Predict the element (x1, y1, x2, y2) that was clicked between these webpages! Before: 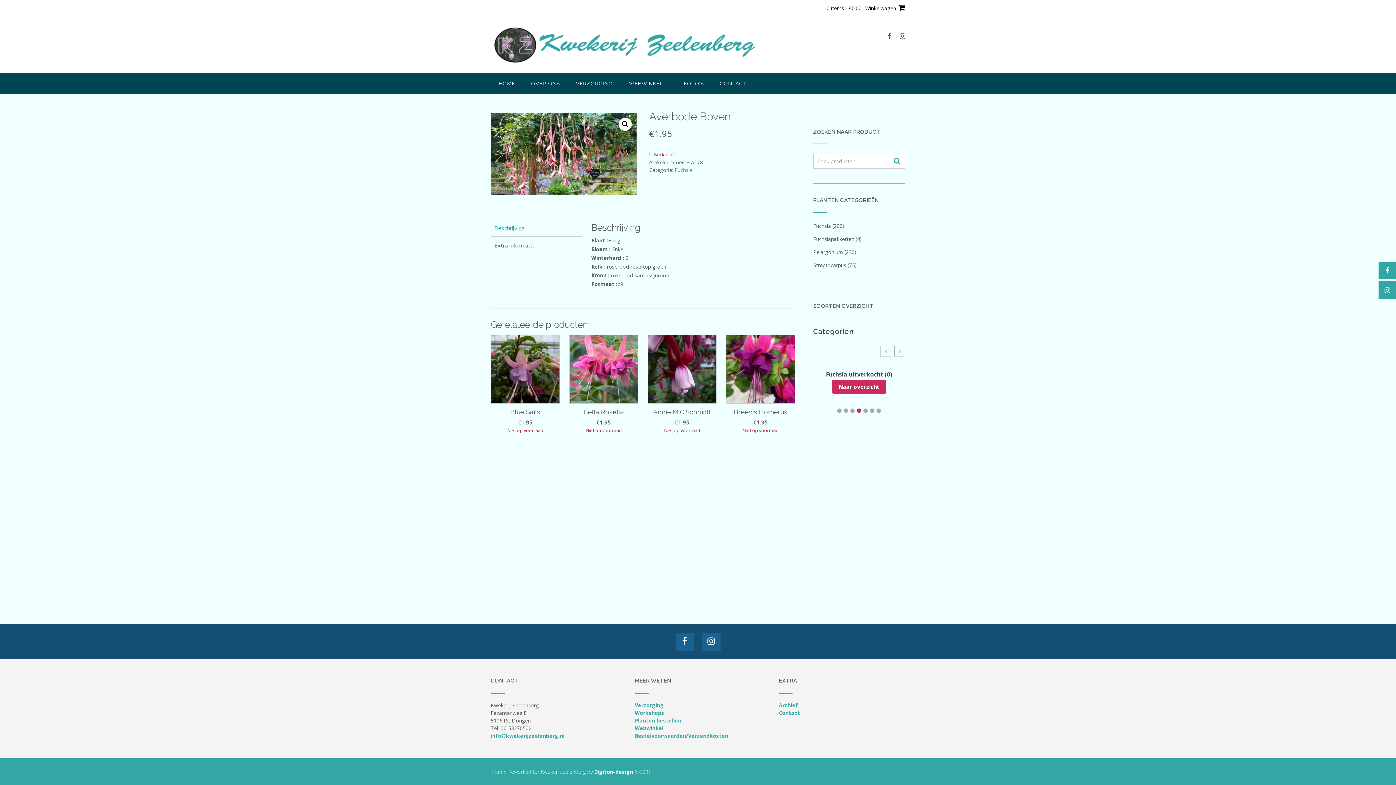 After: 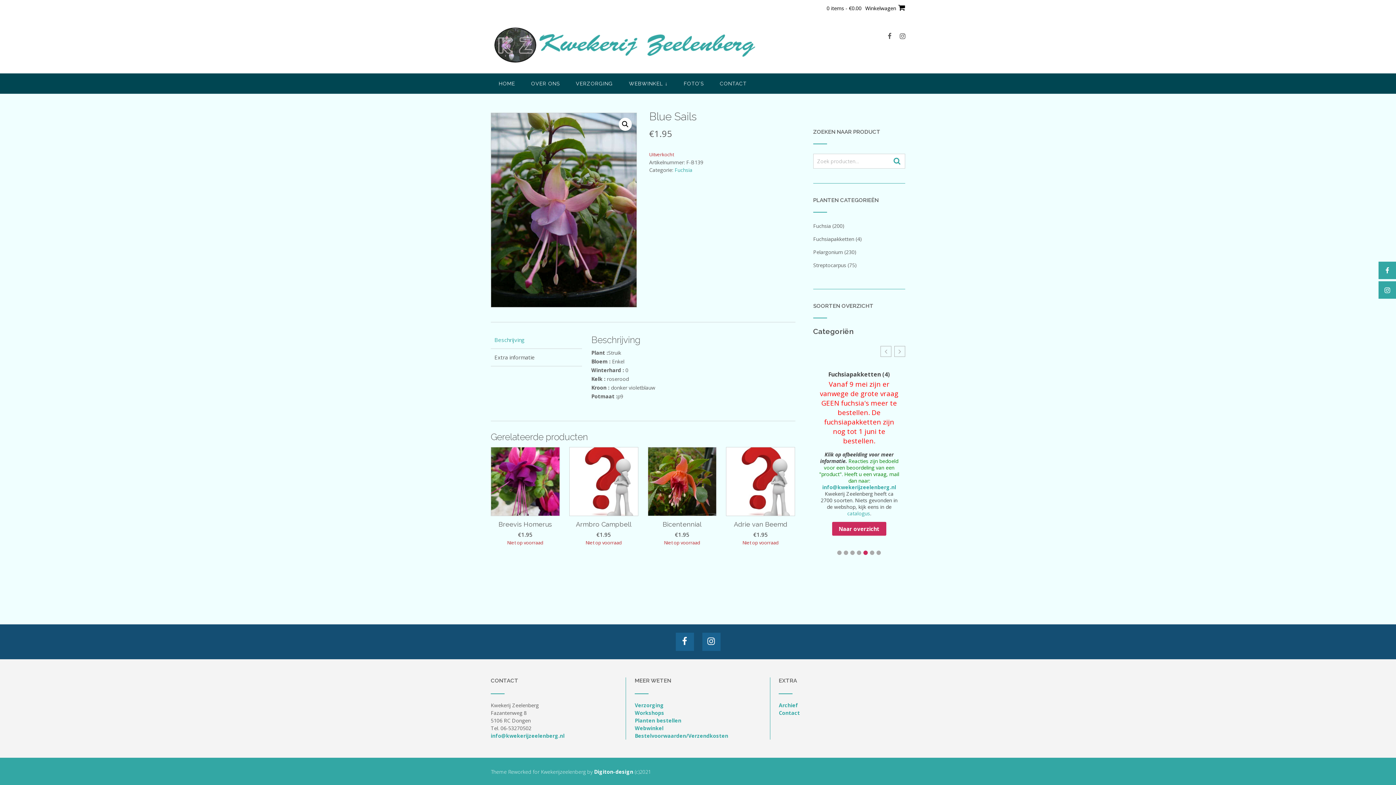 Action: label: Blue Sails
€1.95

Niet op voorraad bbox: (490, 334, 559, 434)